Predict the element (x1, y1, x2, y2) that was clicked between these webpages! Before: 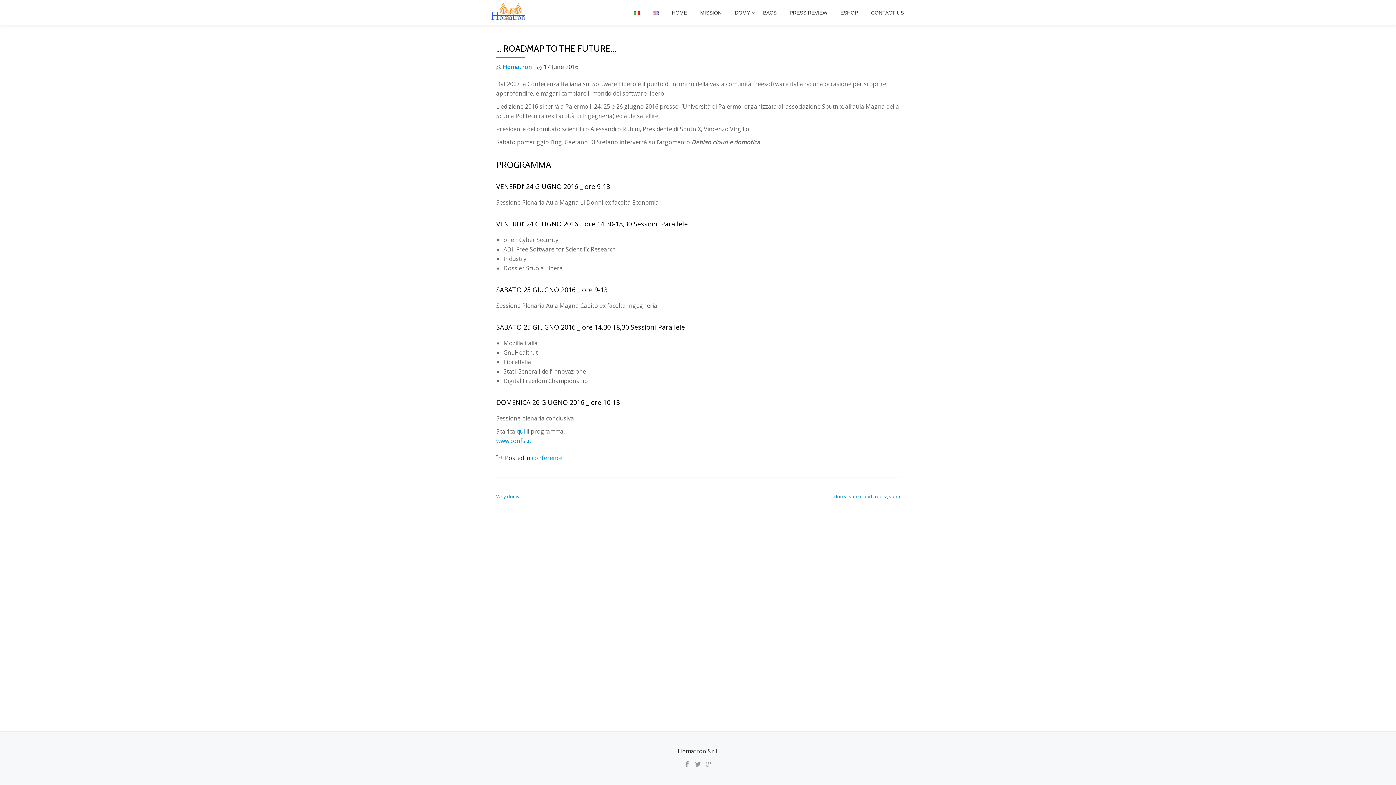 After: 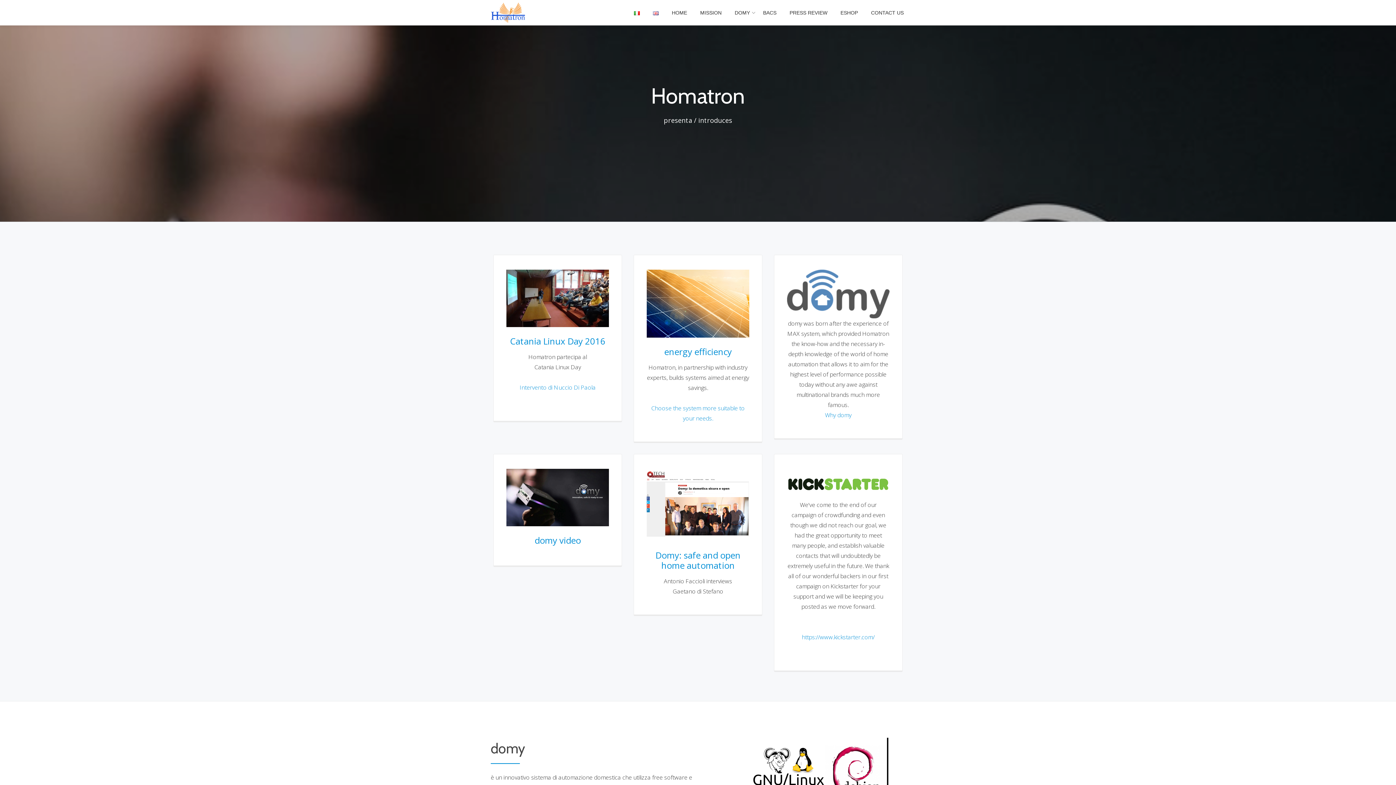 Action: label: HOME bbox: (672, 9, 687, 16)